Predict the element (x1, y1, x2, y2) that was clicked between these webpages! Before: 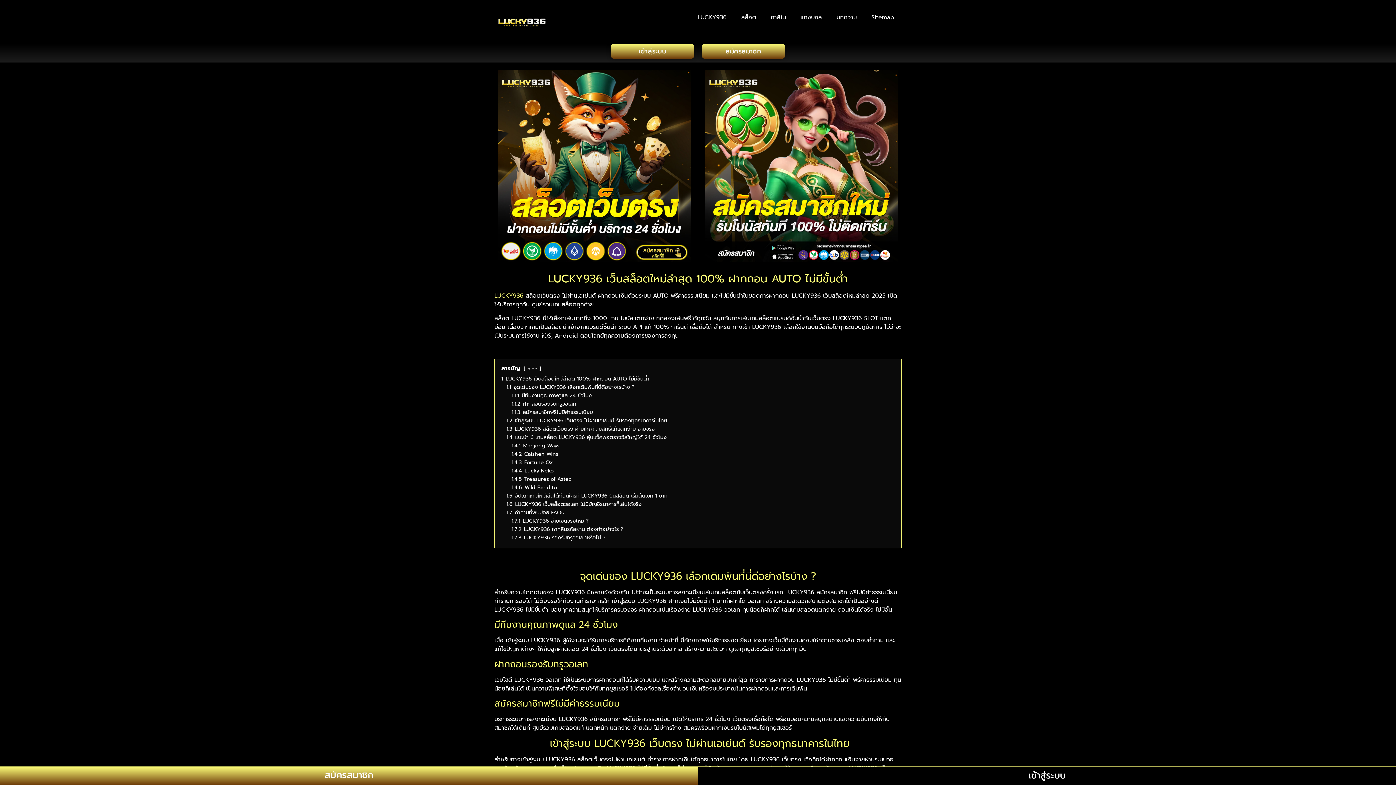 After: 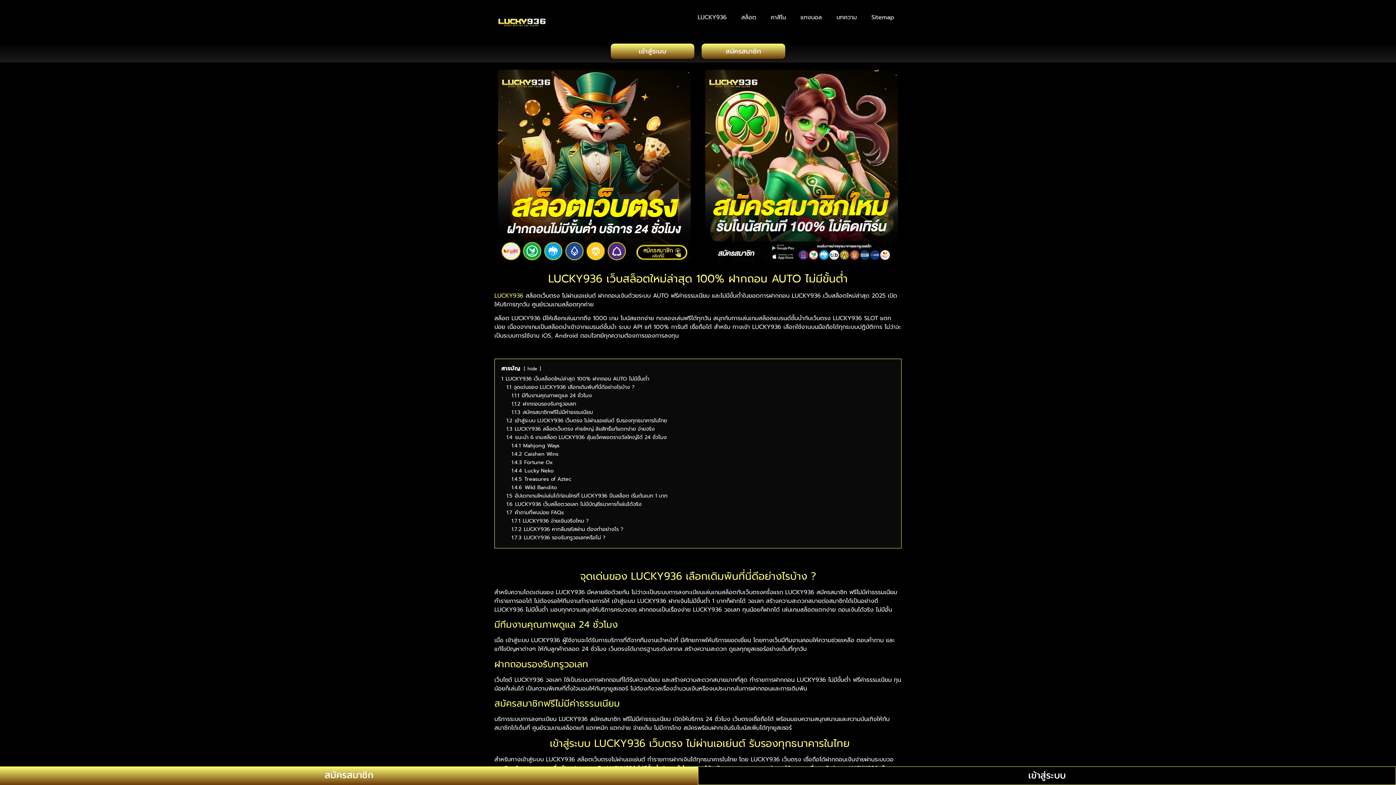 Action: label: สมัครสมาชิก bbox: (701, 43, 785, 58)